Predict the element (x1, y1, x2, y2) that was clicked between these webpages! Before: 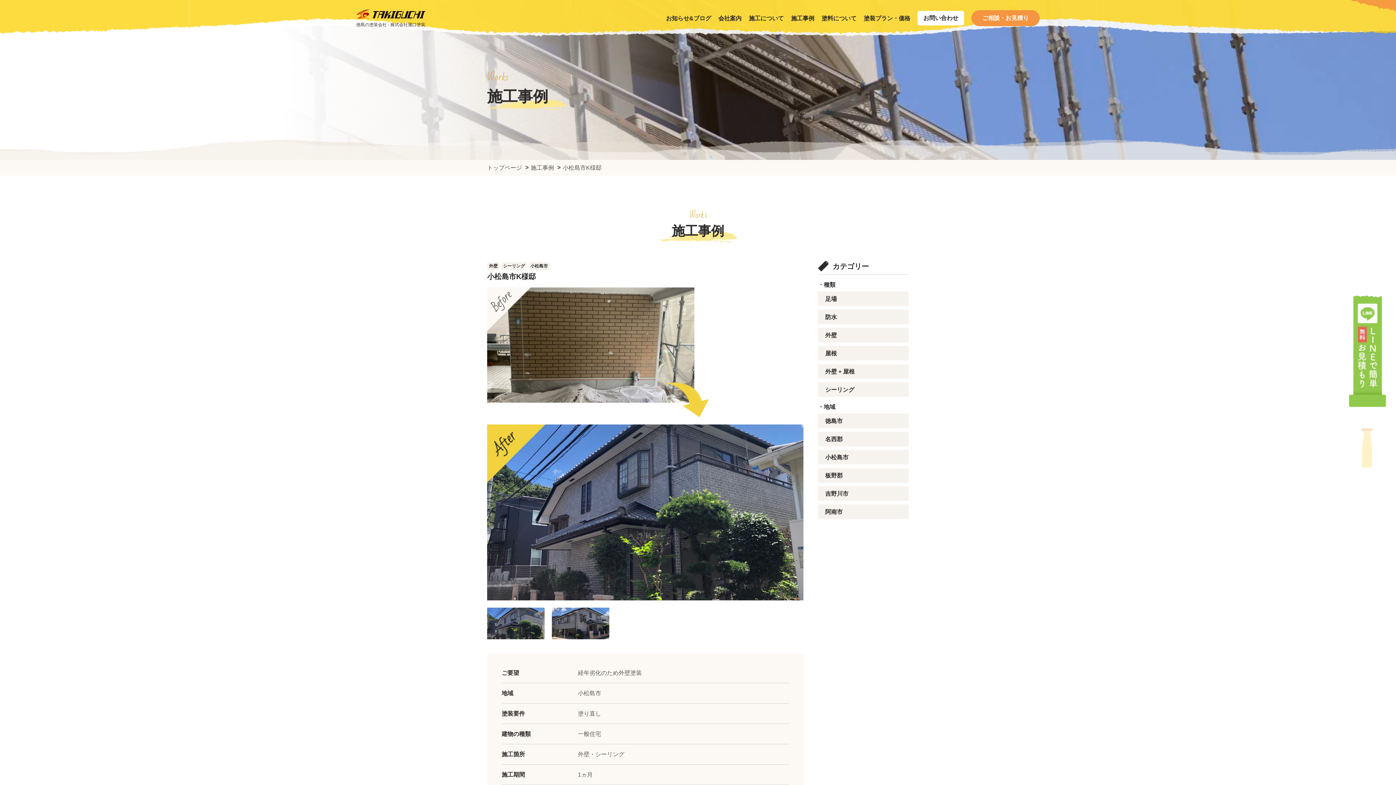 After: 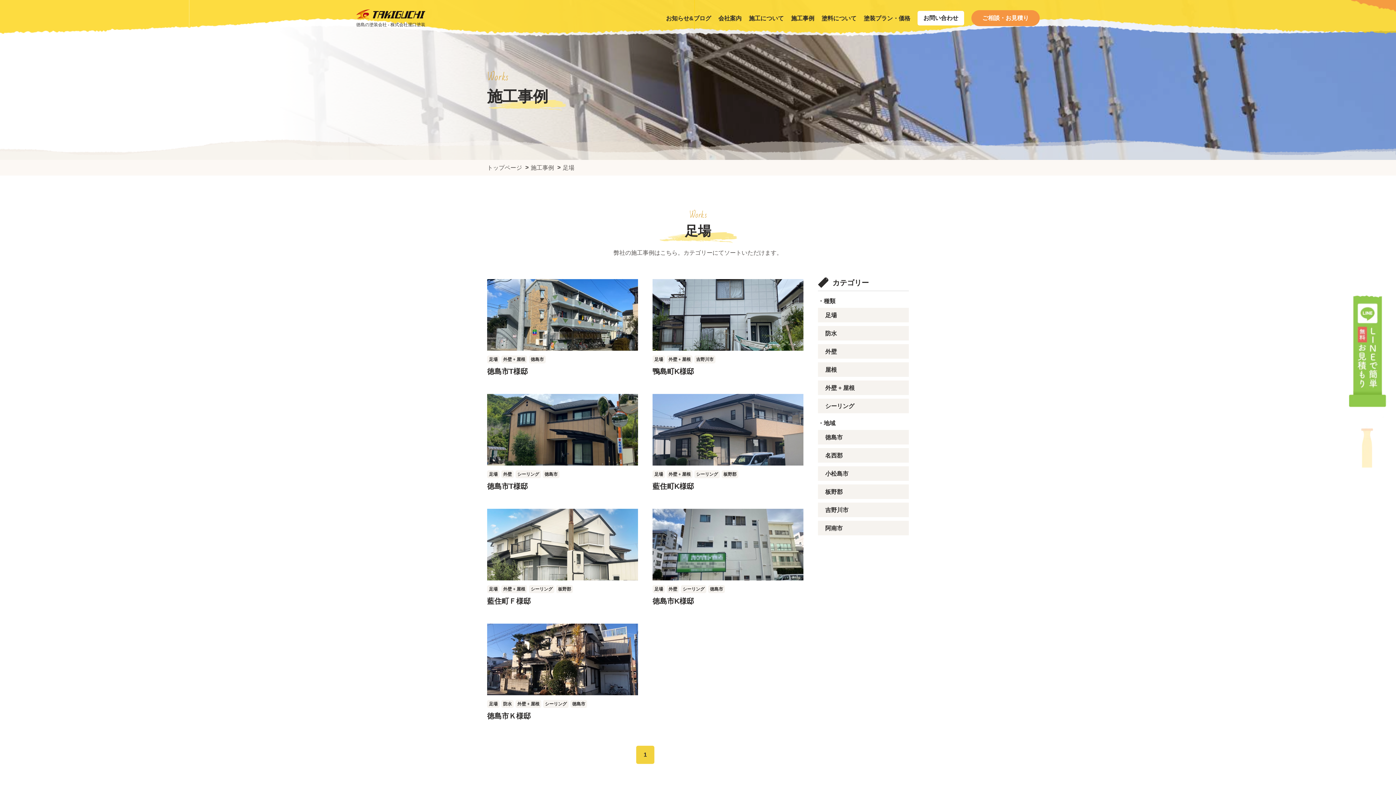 Action: label: 足場 bbox: (818, 291, 909, 306)